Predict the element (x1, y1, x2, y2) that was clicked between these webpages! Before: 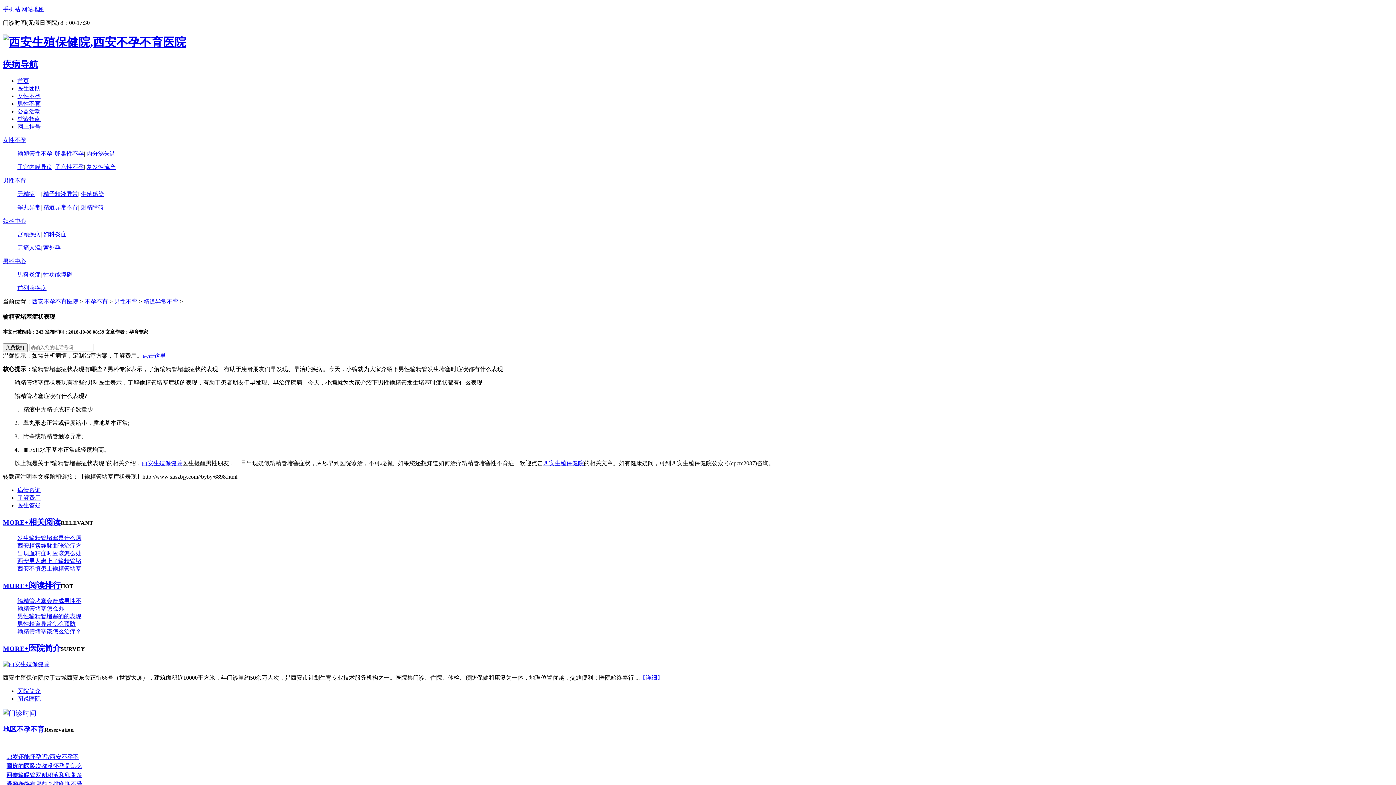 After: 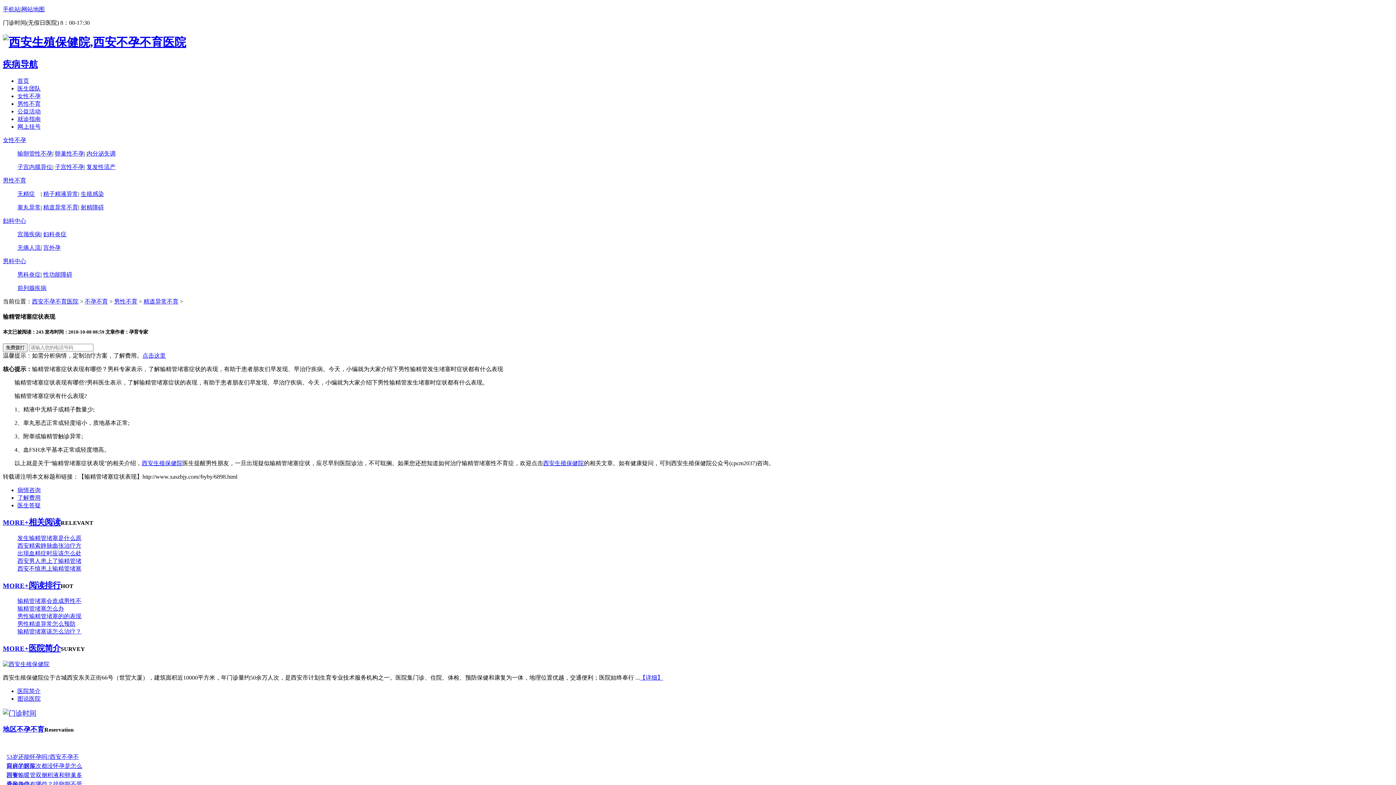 Action: bbox: (2, 661, 49, 667)